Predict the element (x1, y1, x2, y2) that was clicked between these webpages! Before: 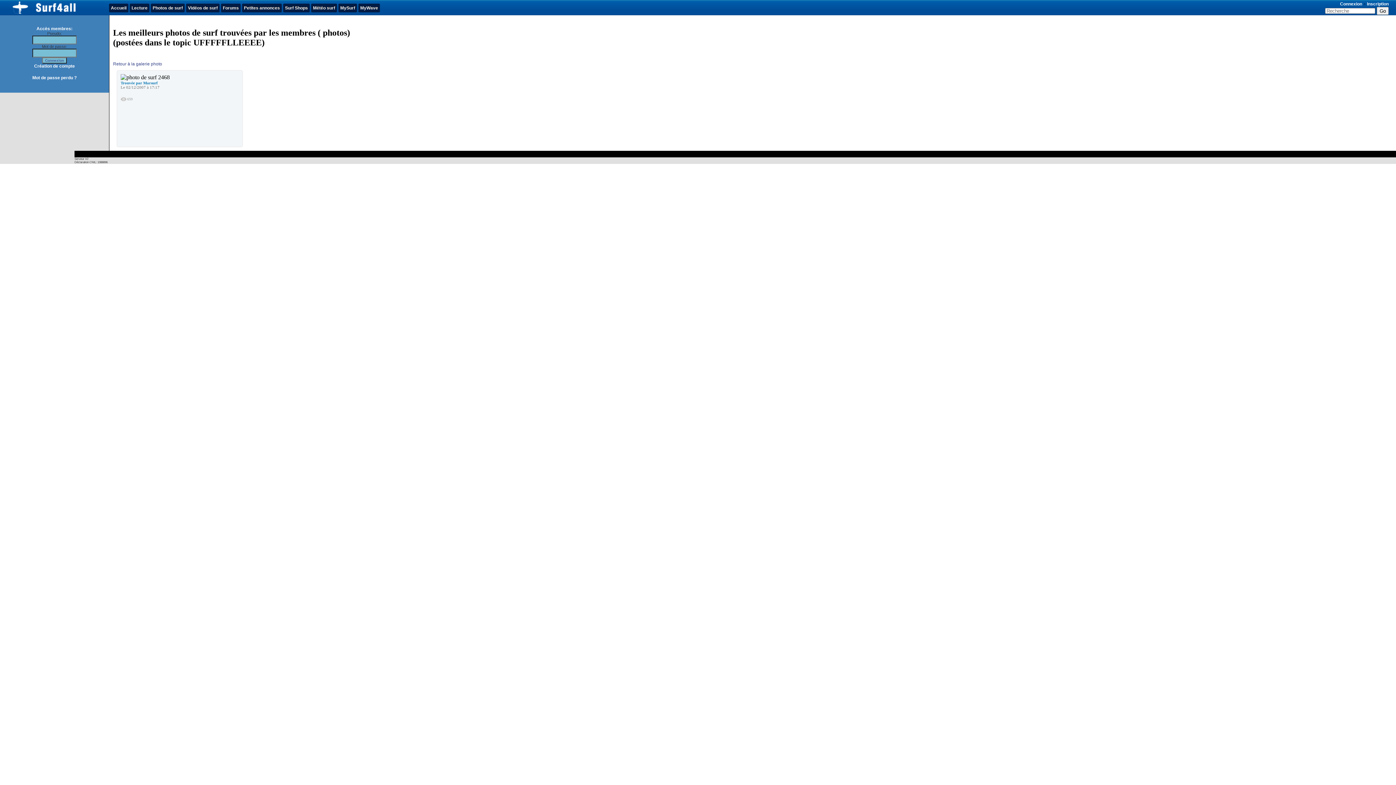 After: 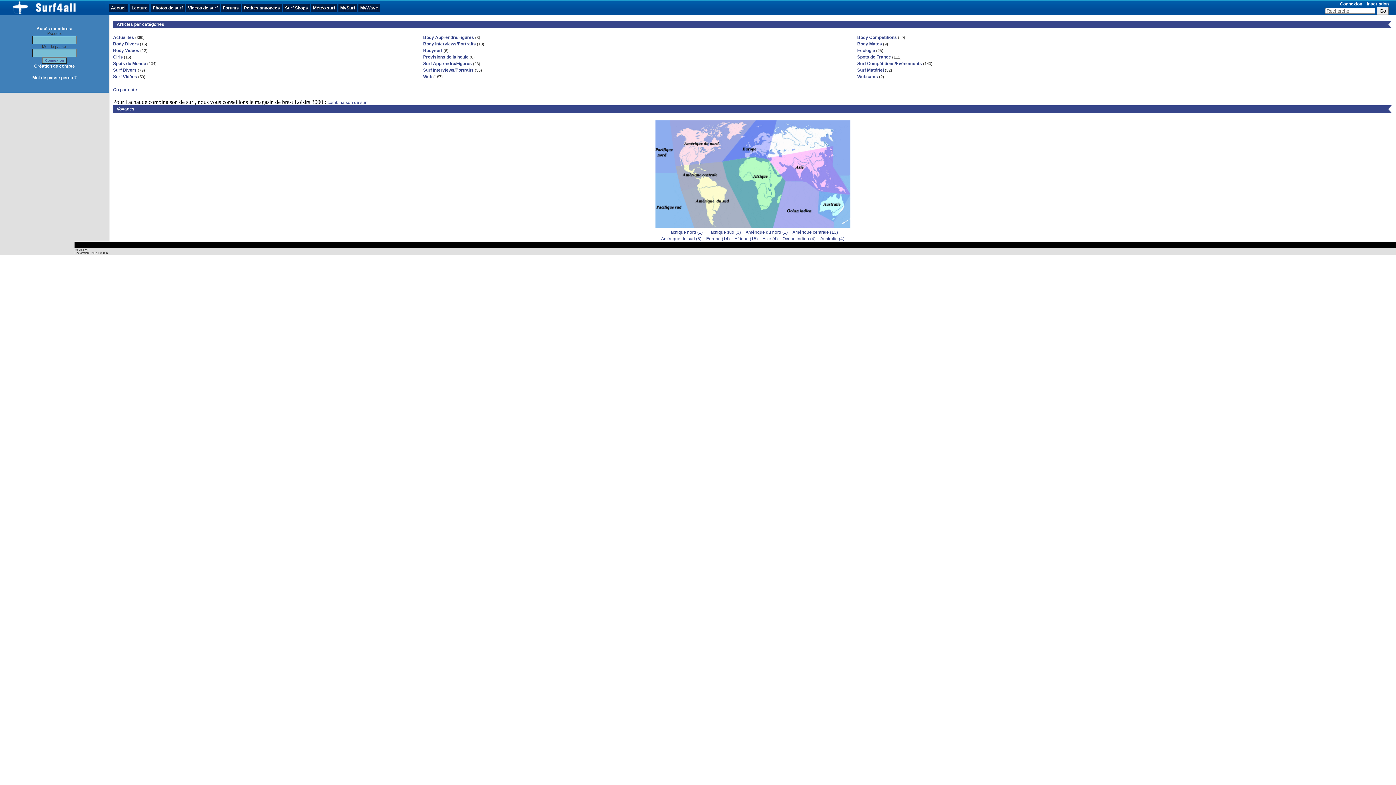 Action: bbox: (129, 3, 149, 12) label: Lecture